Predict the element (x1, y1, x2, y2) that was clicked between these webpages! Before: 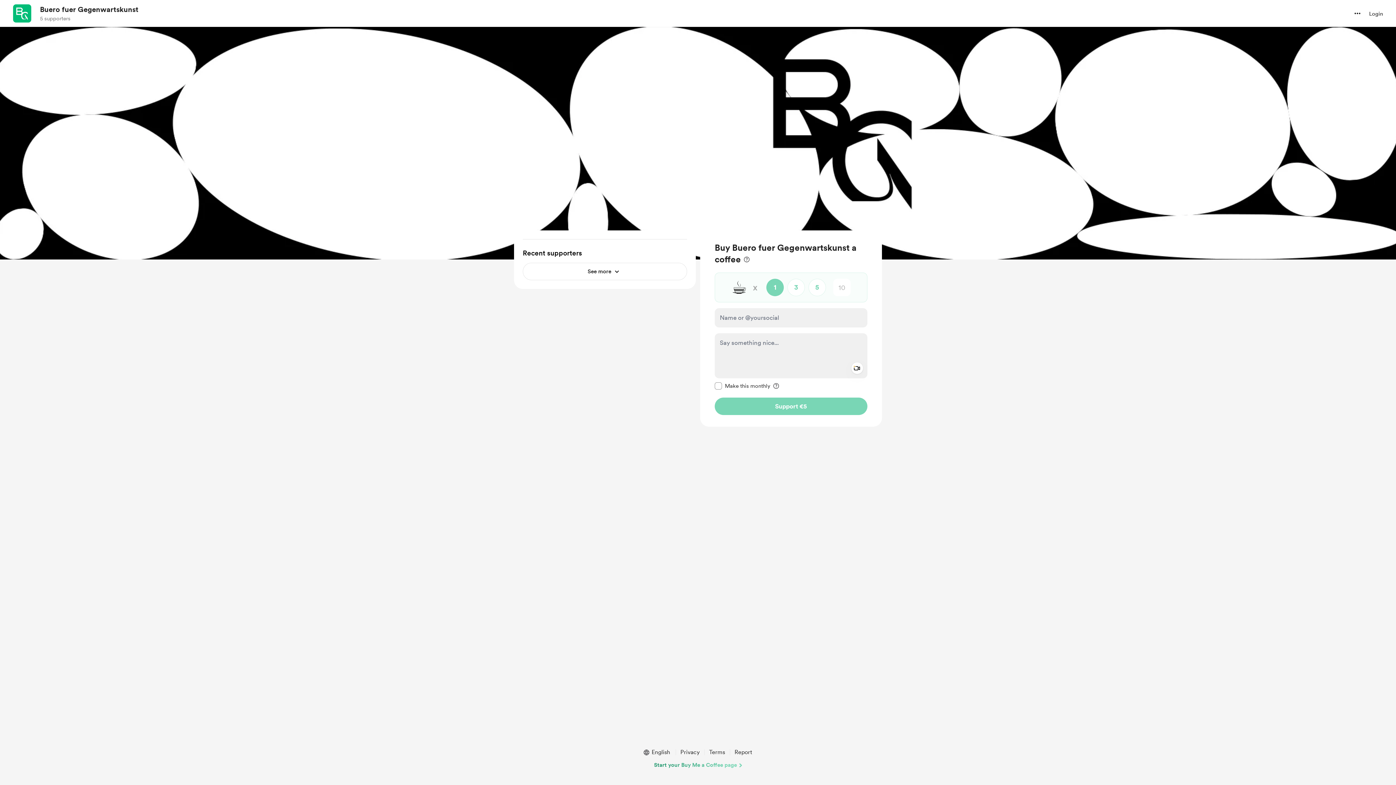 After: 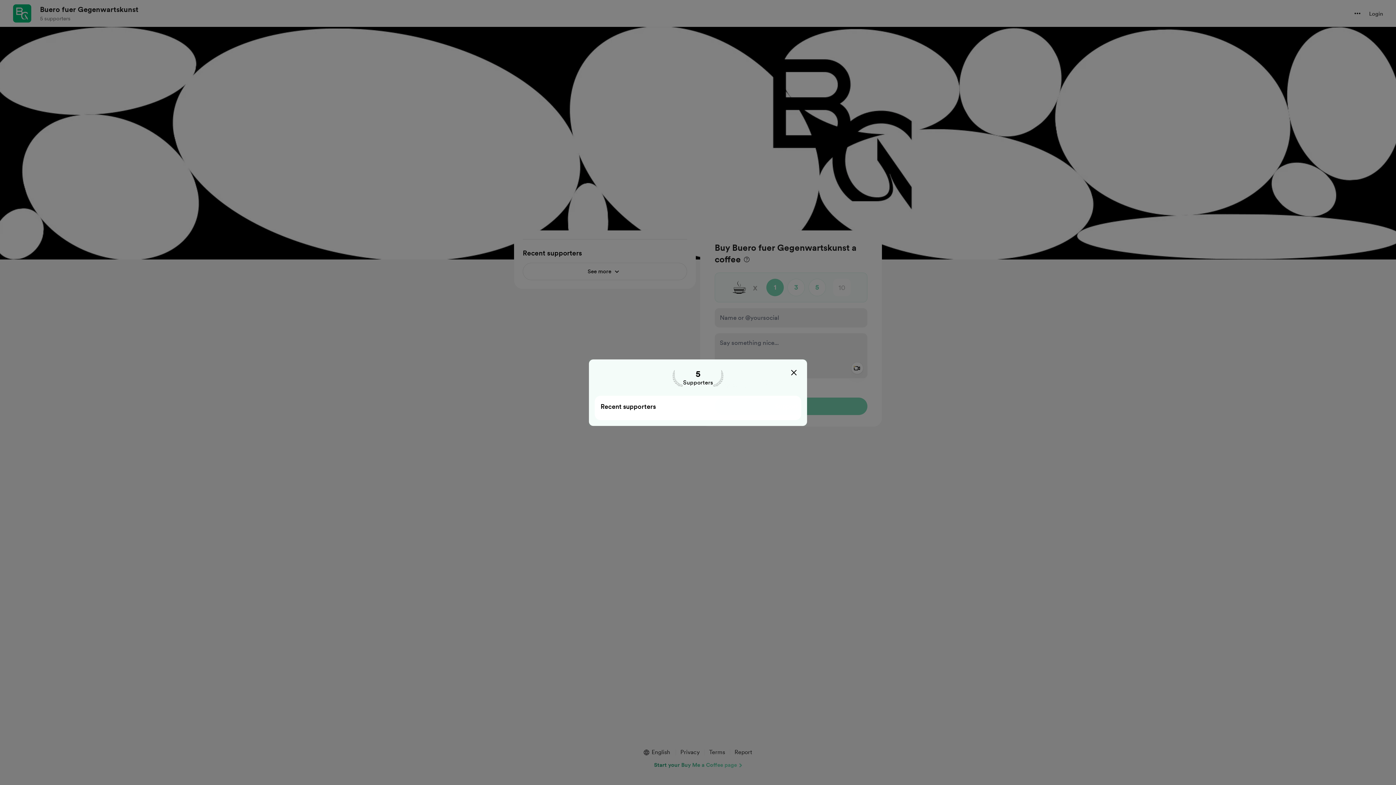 Action: bbox: (522, 262, 687, 280) label: See more